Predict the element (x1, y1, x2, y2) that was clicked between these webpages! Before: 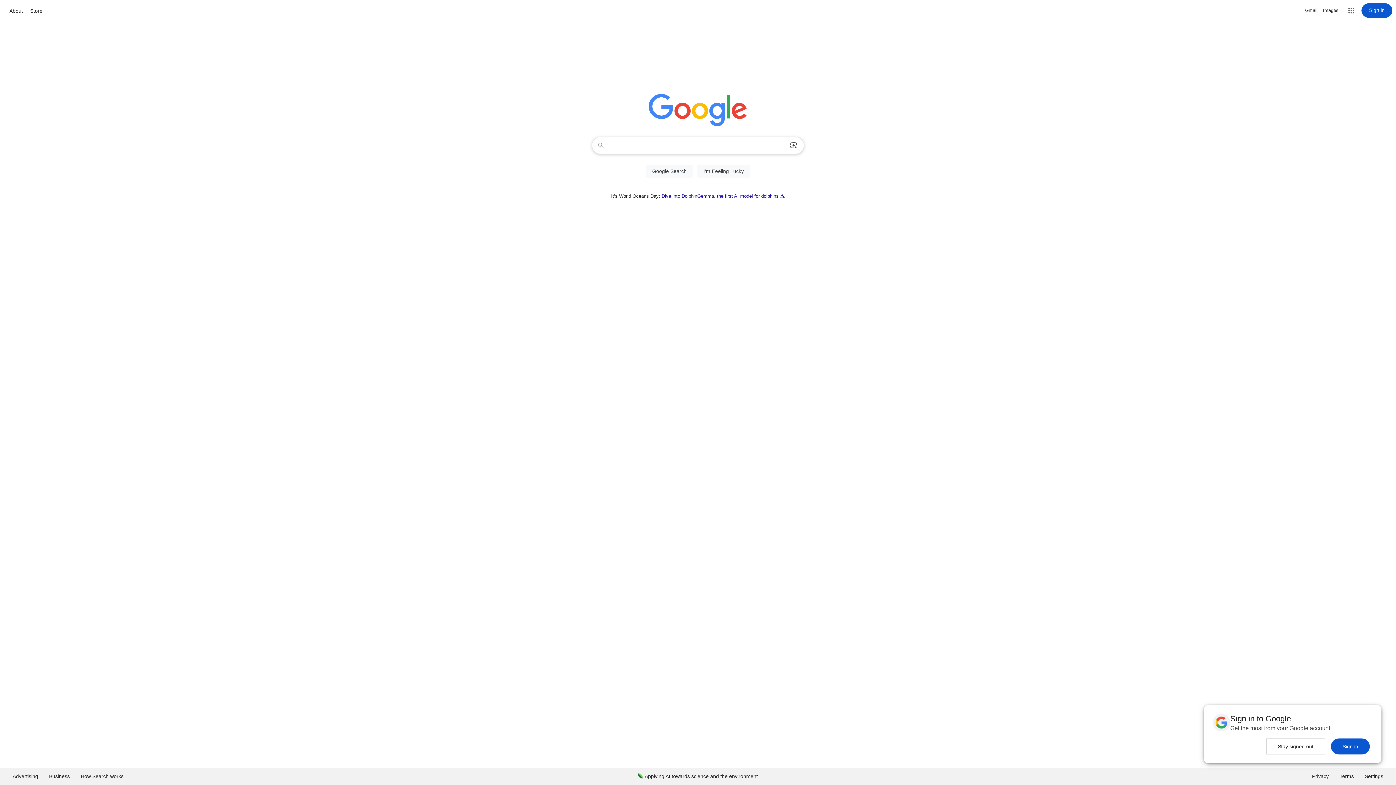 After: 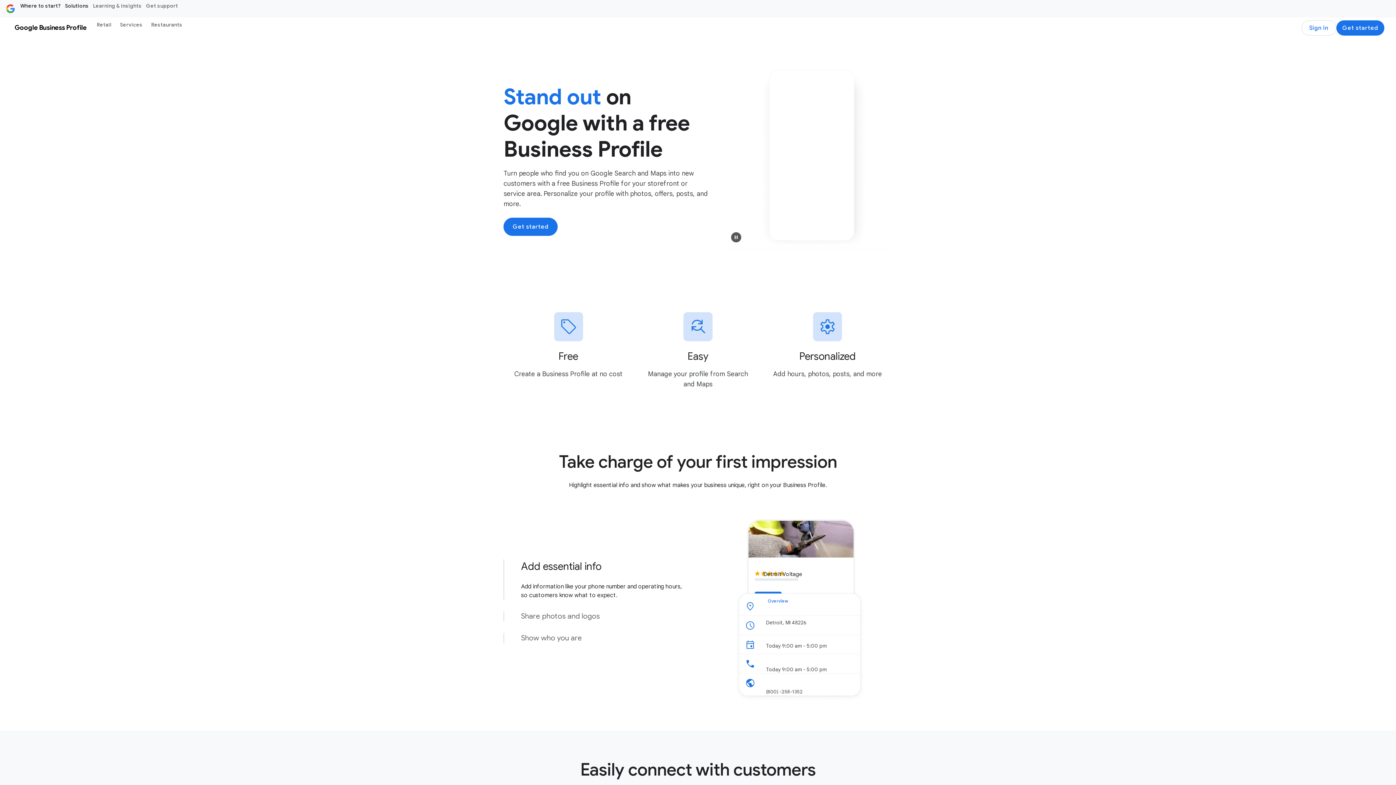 Action: bbox: (43, 768, 75, 785) label: Business